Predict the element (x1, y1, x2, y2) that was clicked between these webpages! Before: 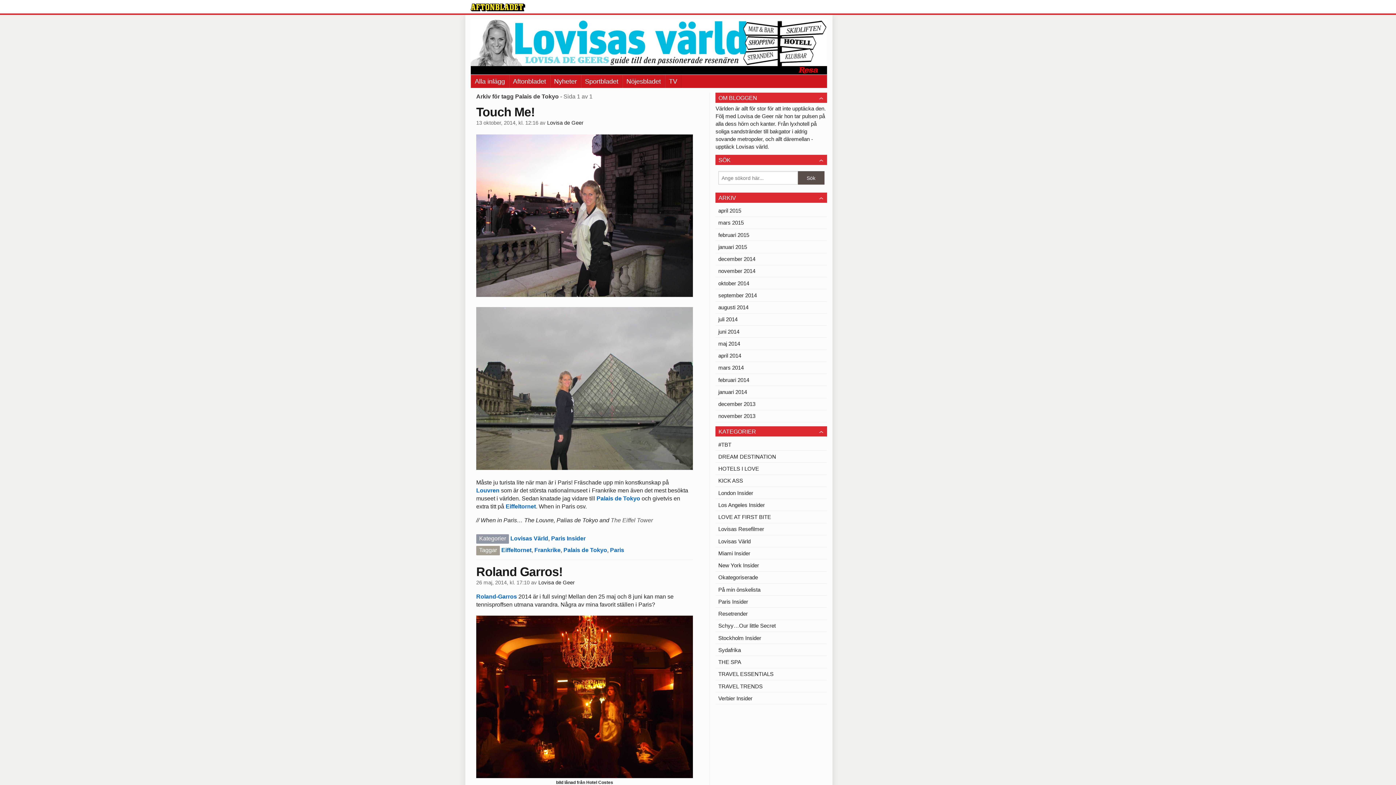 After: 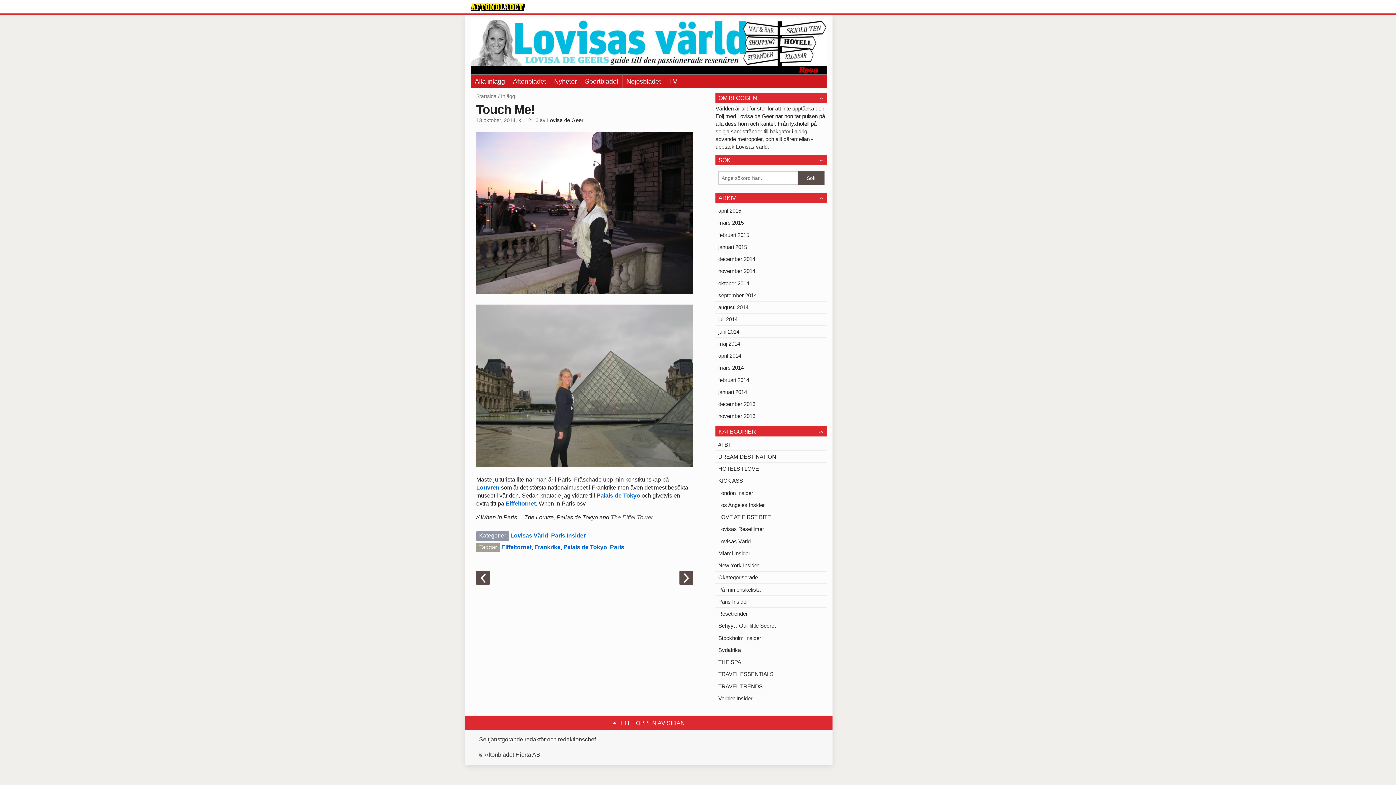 Action: label: Touch Me! bbox: (476, 105, 534, 118)